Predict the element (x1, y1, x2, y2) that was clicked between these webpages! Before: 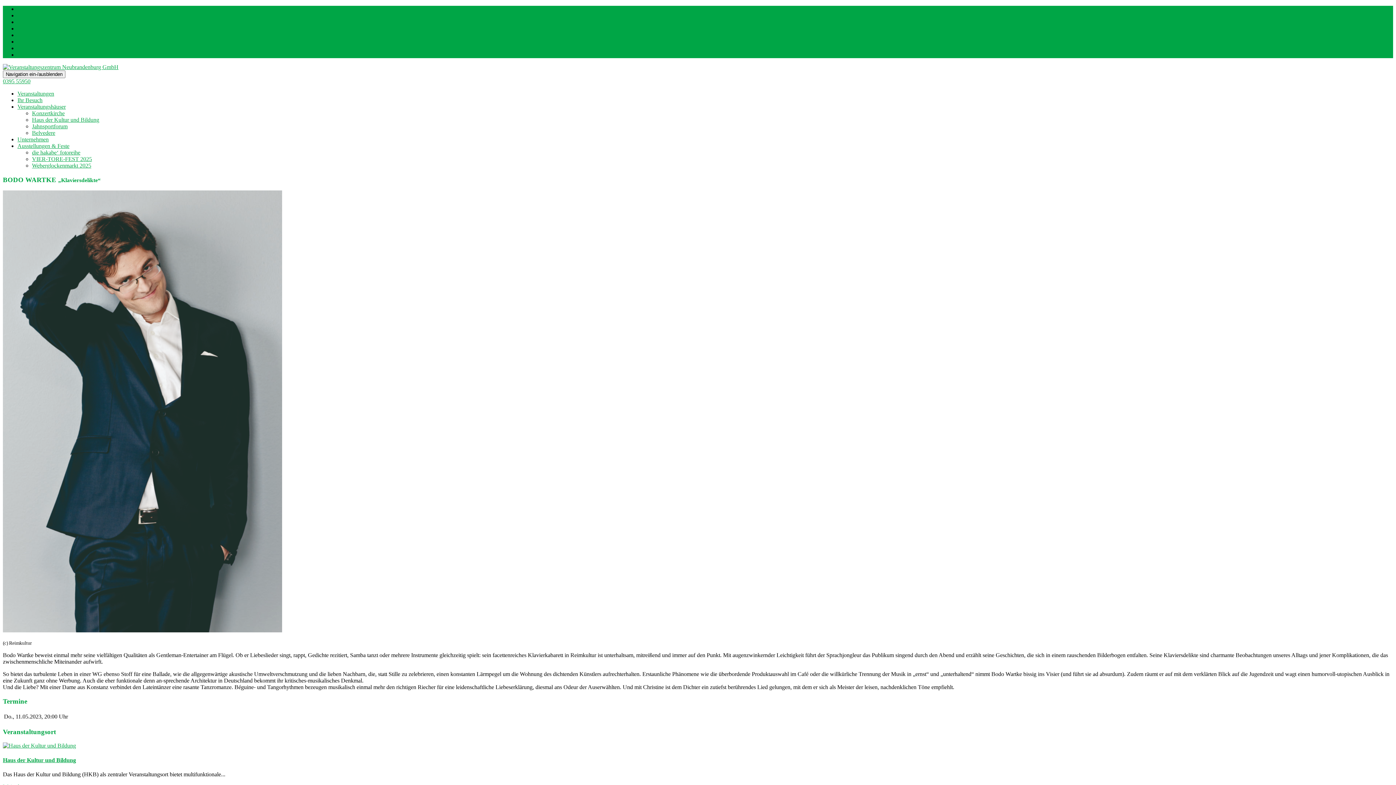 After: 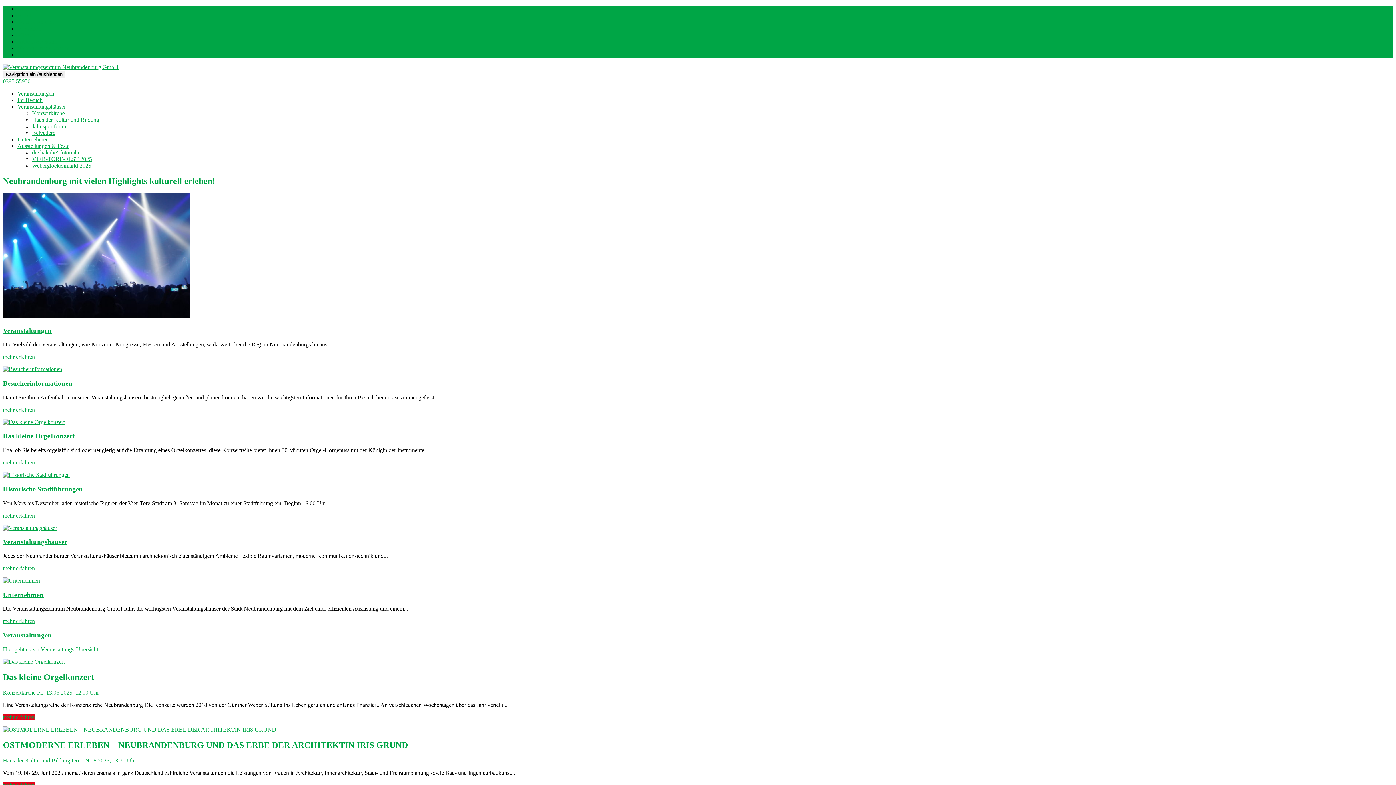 Action: label: Veranstaltungszentrum bbox: (17, 45, 69, 51)